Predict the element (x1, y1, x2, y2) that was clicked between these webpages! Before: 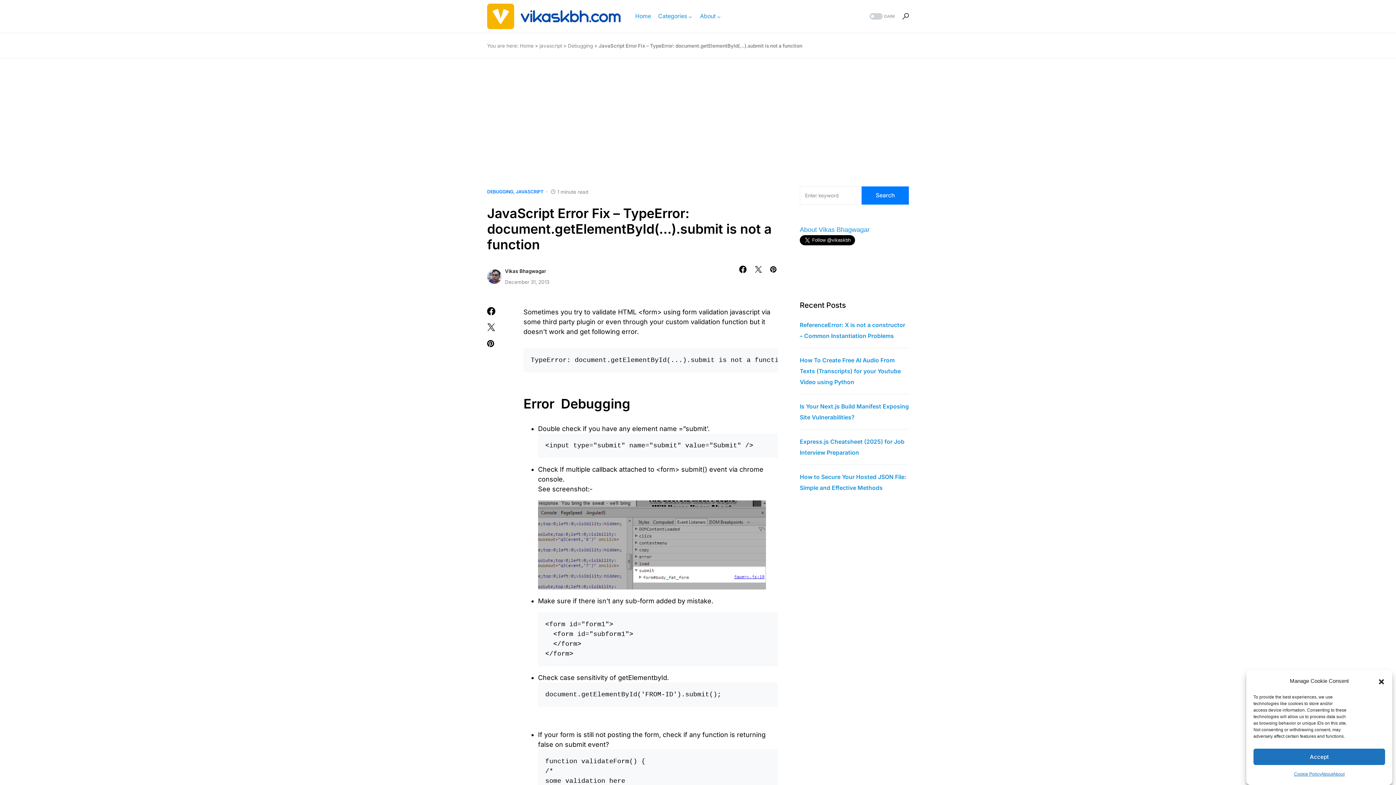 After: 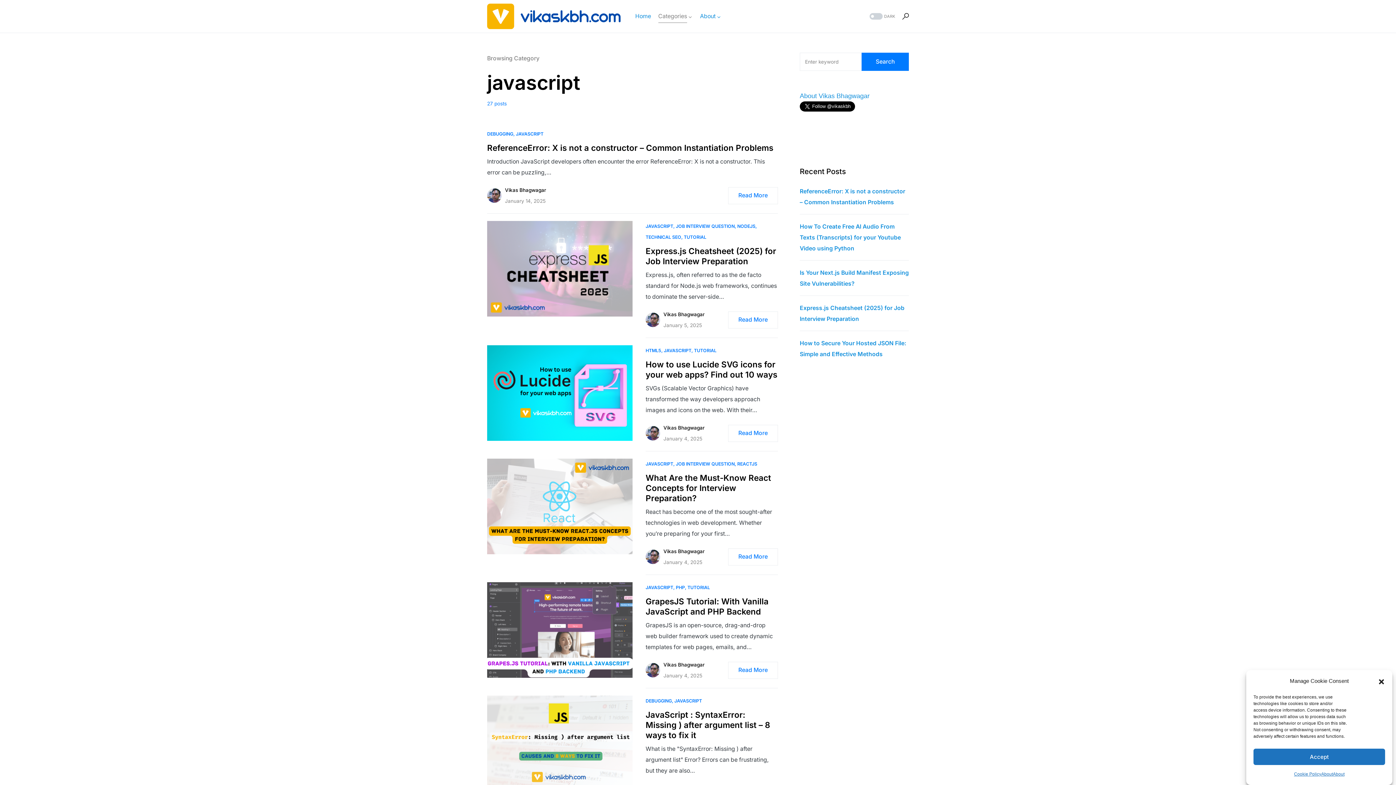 Action: bbox: (539, 42, 562, 48) label: javascript